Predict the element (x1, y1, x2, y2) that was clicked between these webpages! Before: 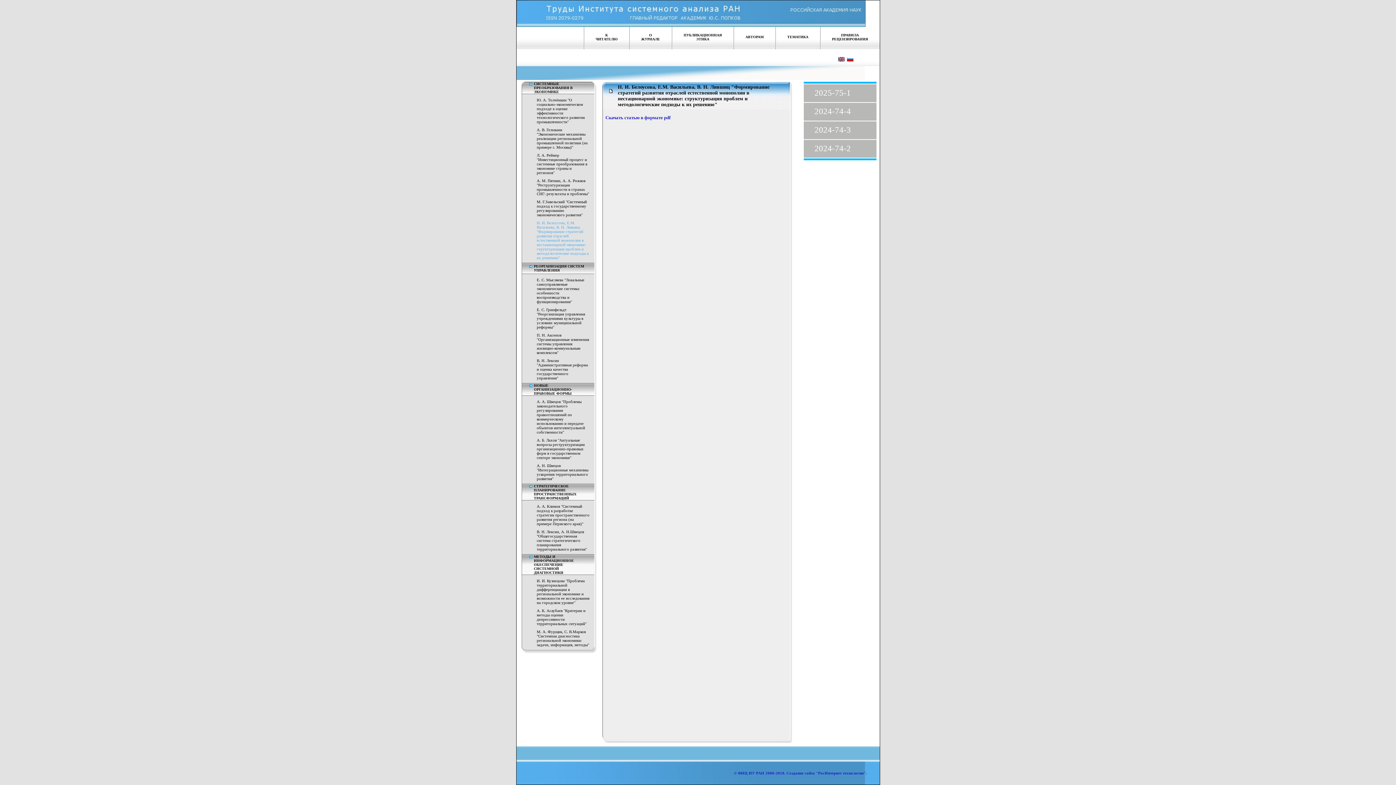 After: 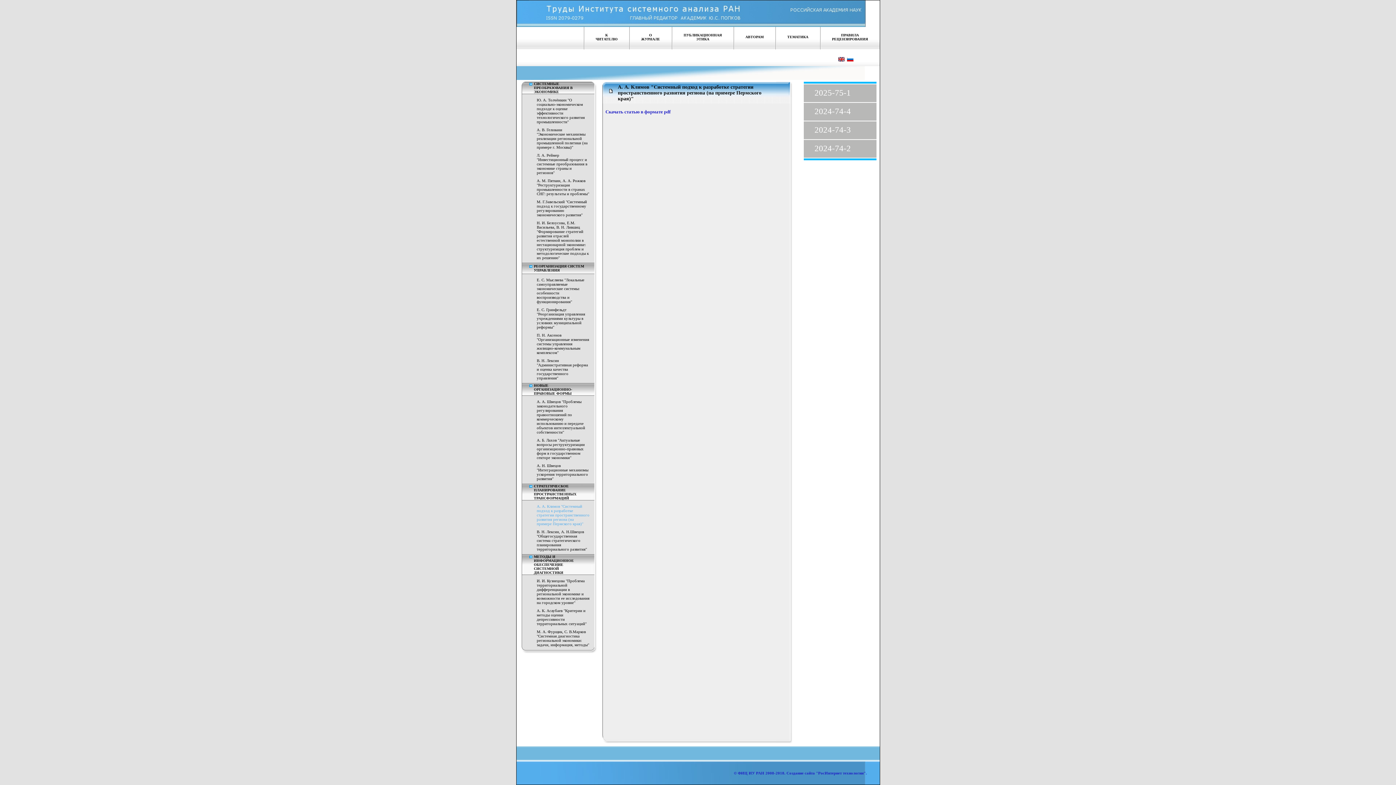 Action: label: А. А. Климов "Системный подход к разработке стратегии пространственного развития региона (на примере Пермского края)" bbox: (536, 504, 589, 526)